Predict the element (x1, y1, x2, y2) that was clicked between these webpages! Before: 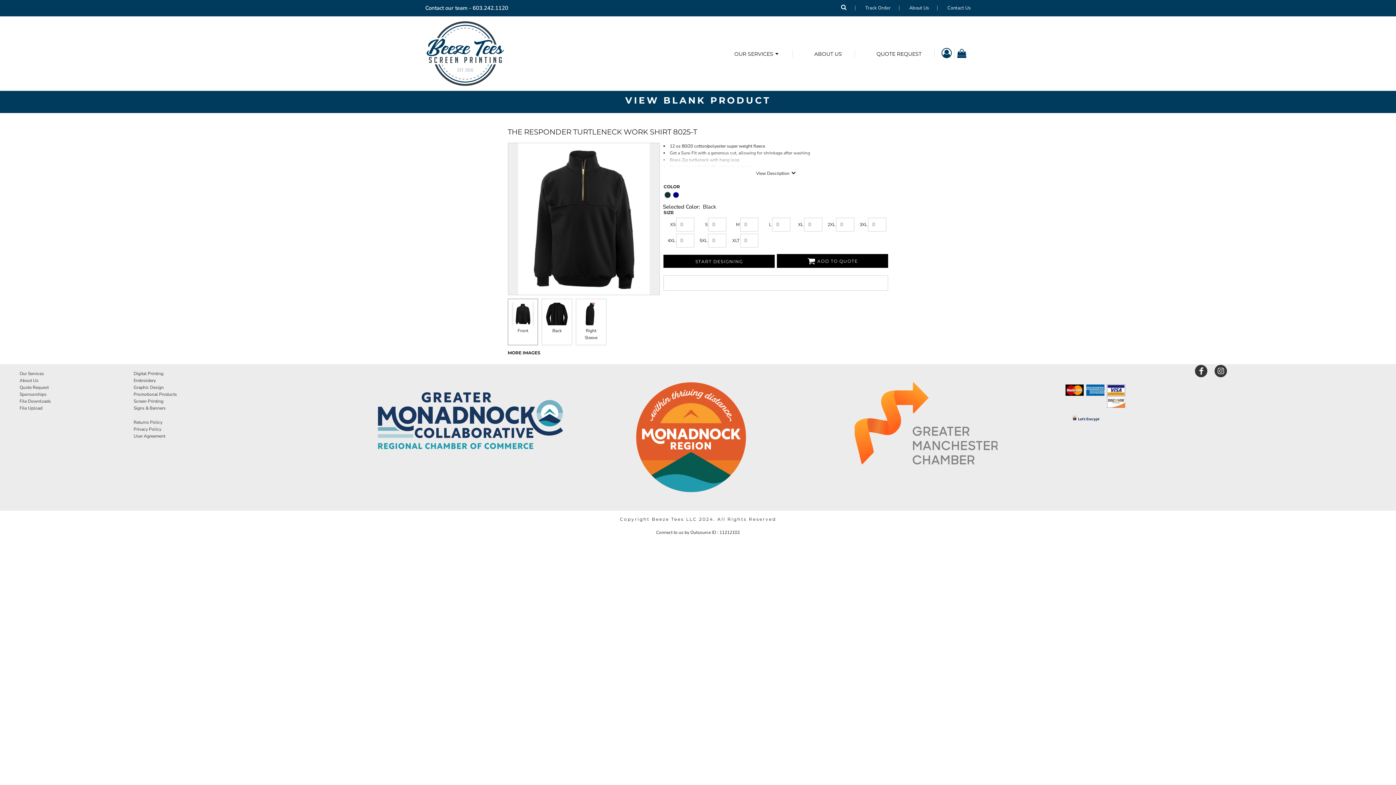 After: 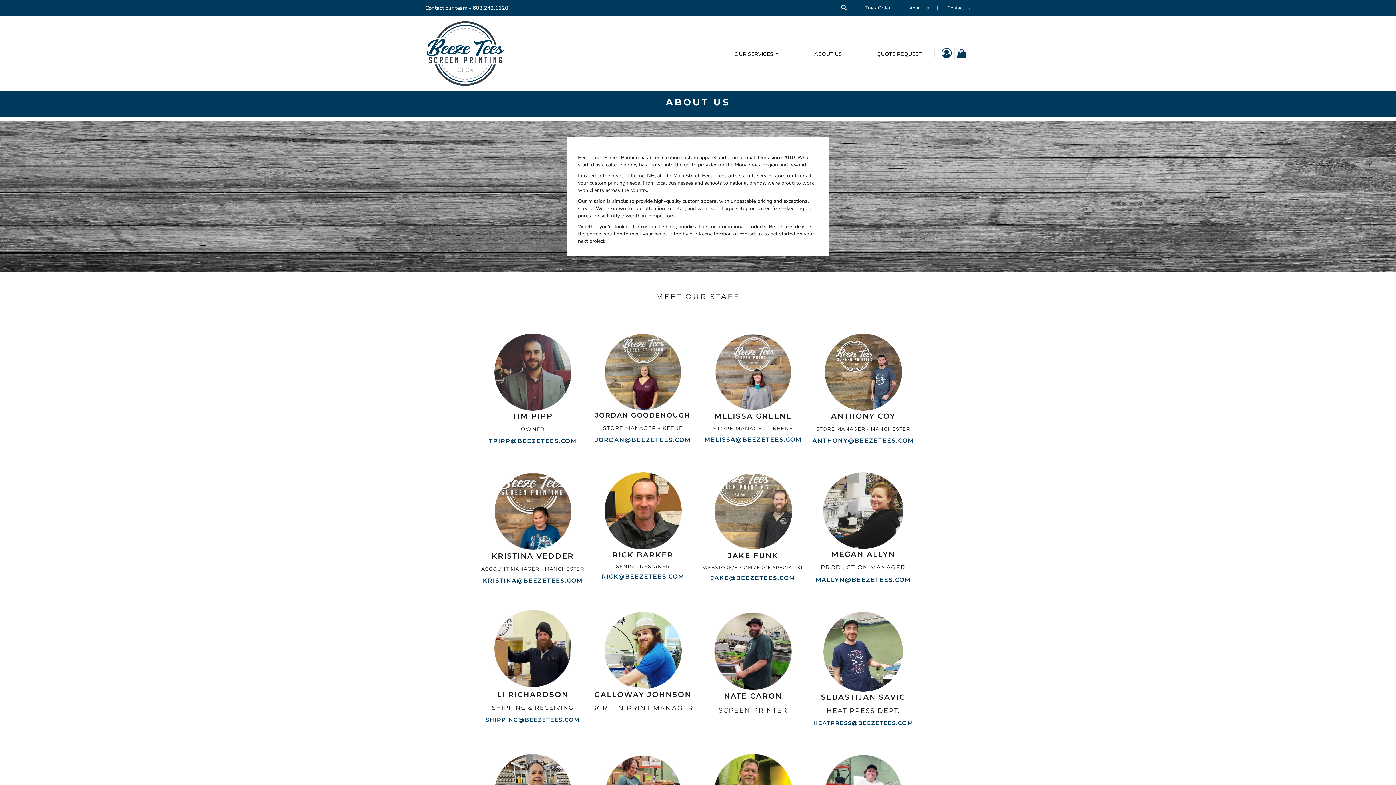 Action: label: About Us bbox: (19, 377, 38, 383)